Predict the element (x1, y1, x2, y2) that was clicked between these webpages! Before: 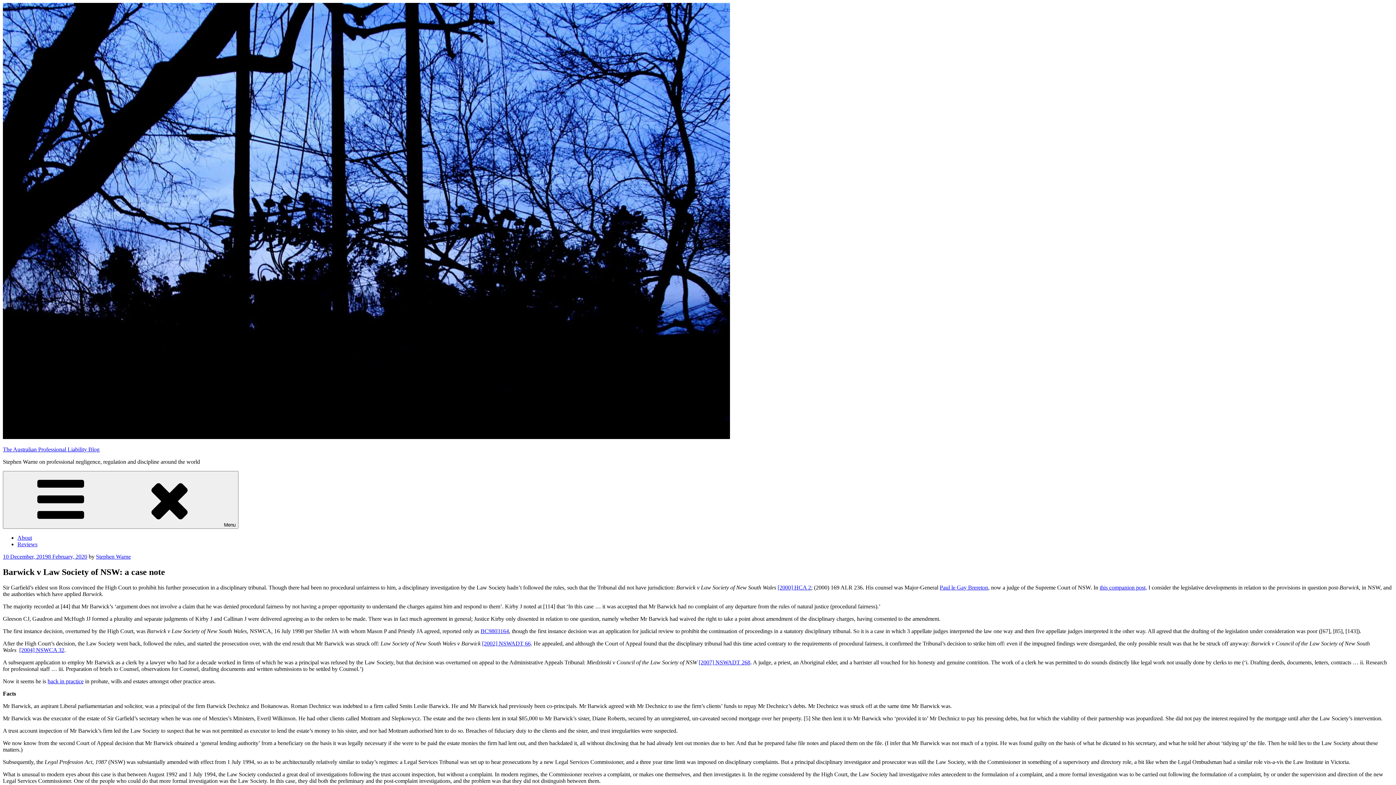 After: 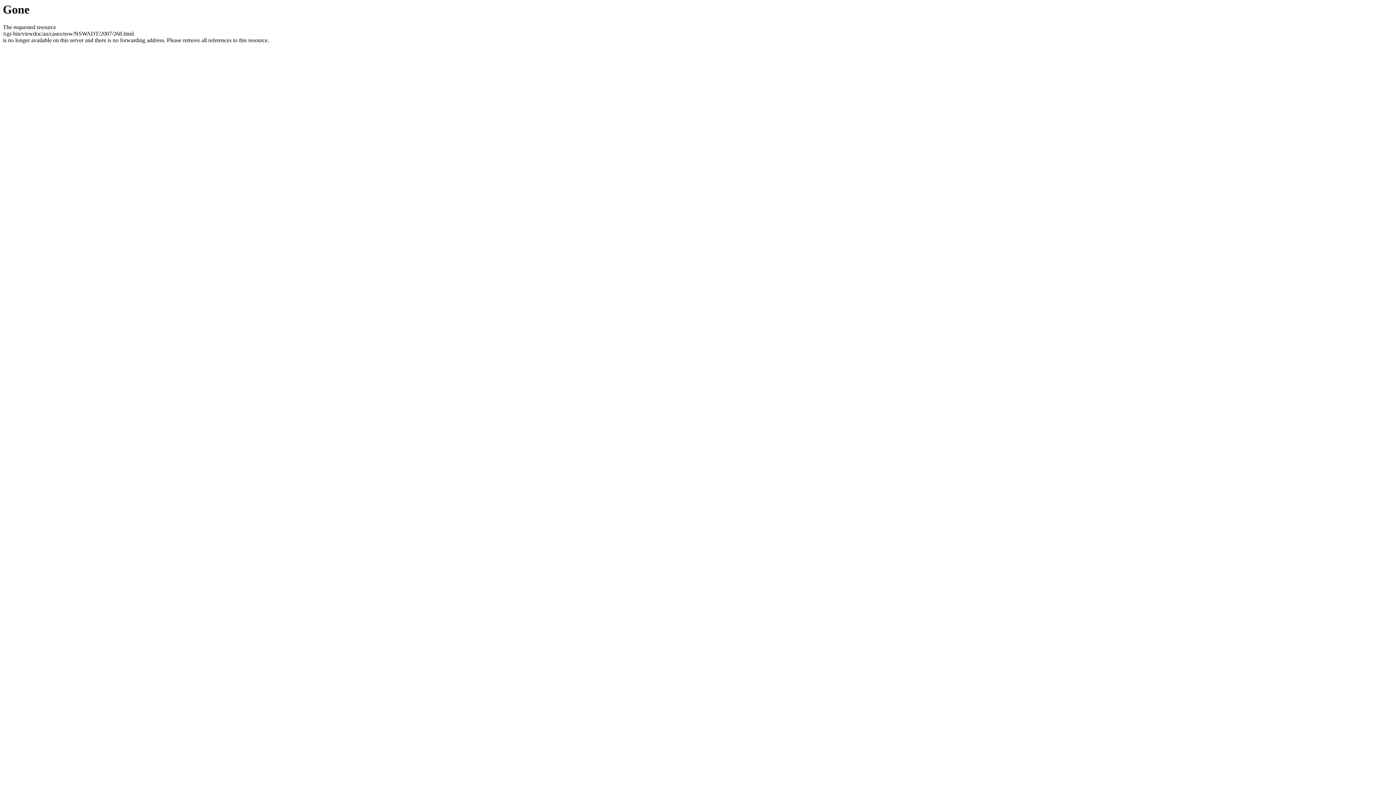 Action: bbox: (698, 659, 750, 665) label: [2007] NSWADT 268